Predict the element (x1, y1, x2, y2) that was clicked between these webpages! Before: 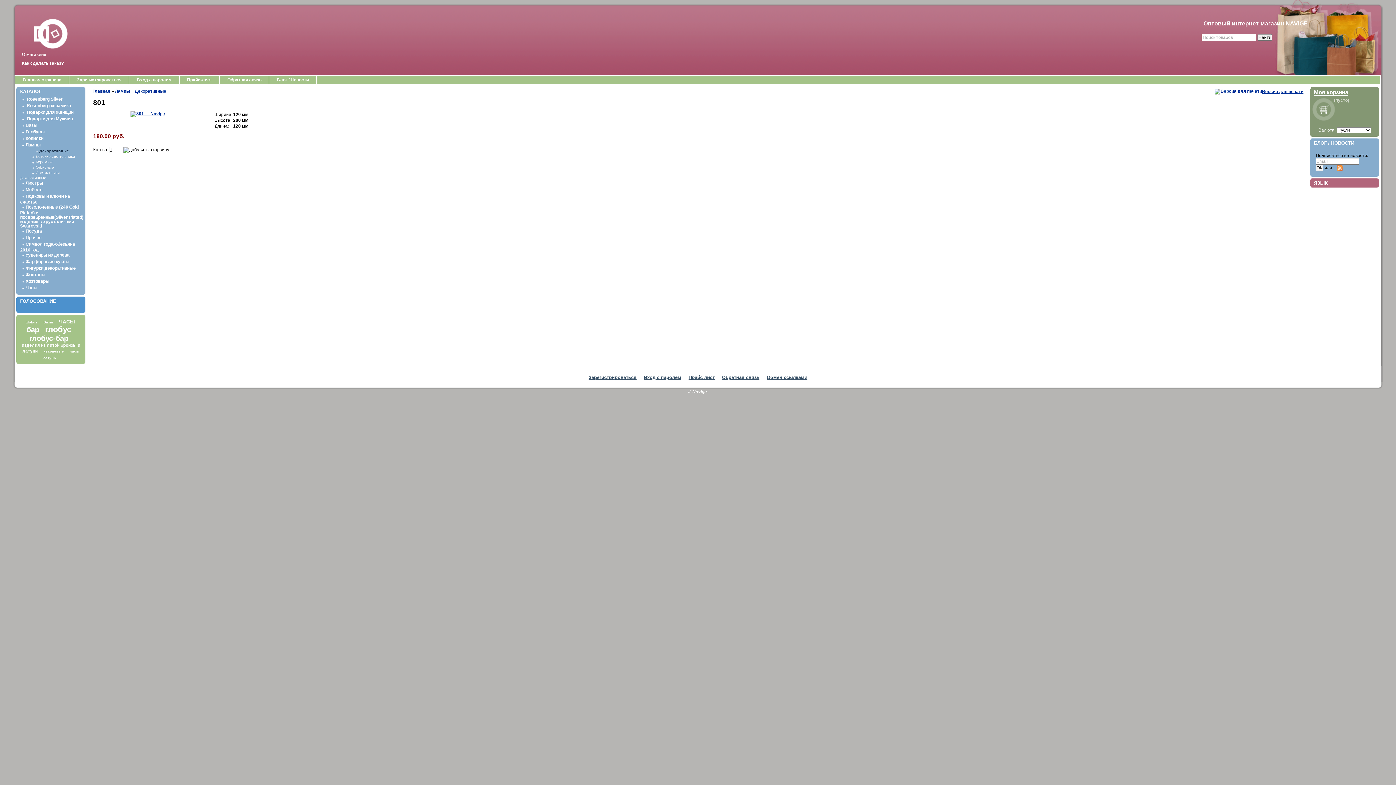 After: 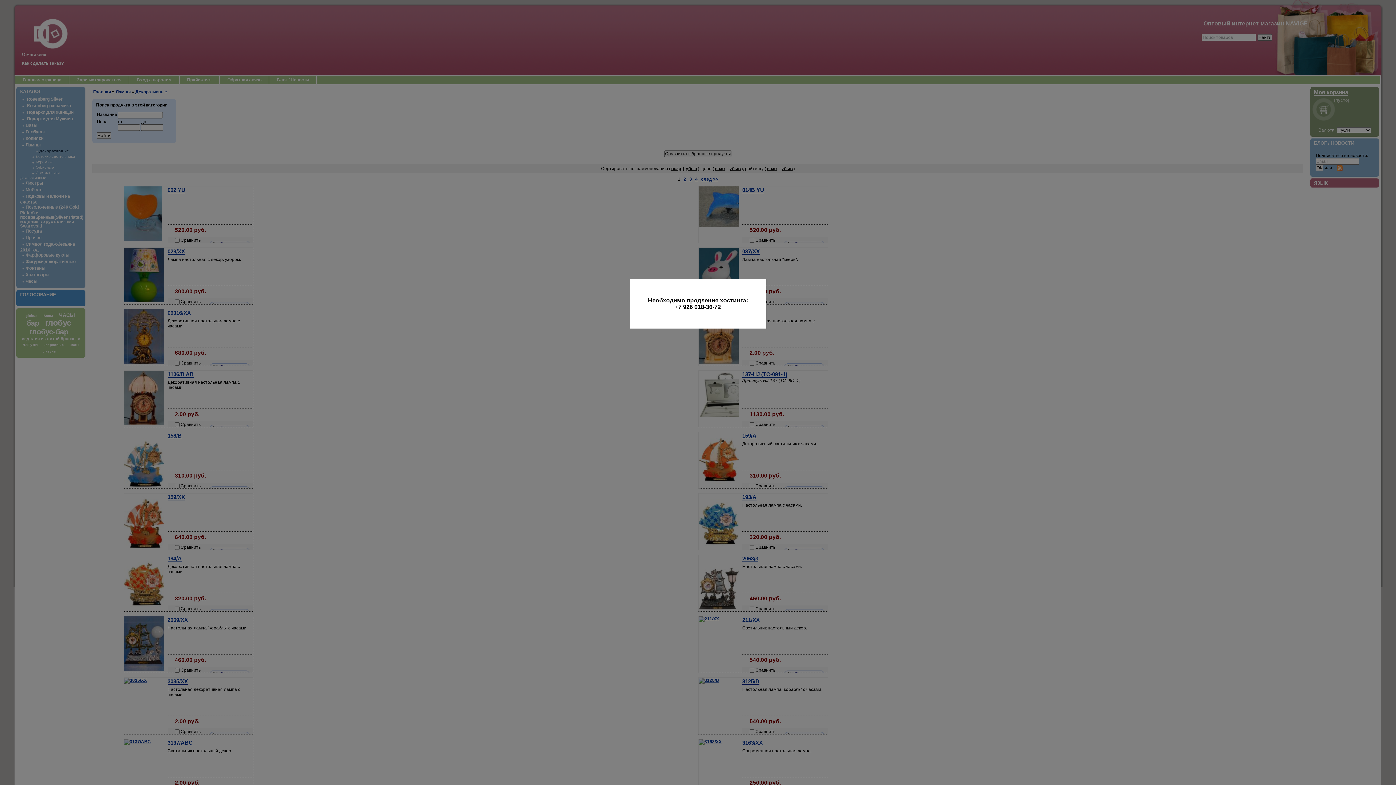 Action: bbox: (33, 148, 68, 153) label: Декоративные